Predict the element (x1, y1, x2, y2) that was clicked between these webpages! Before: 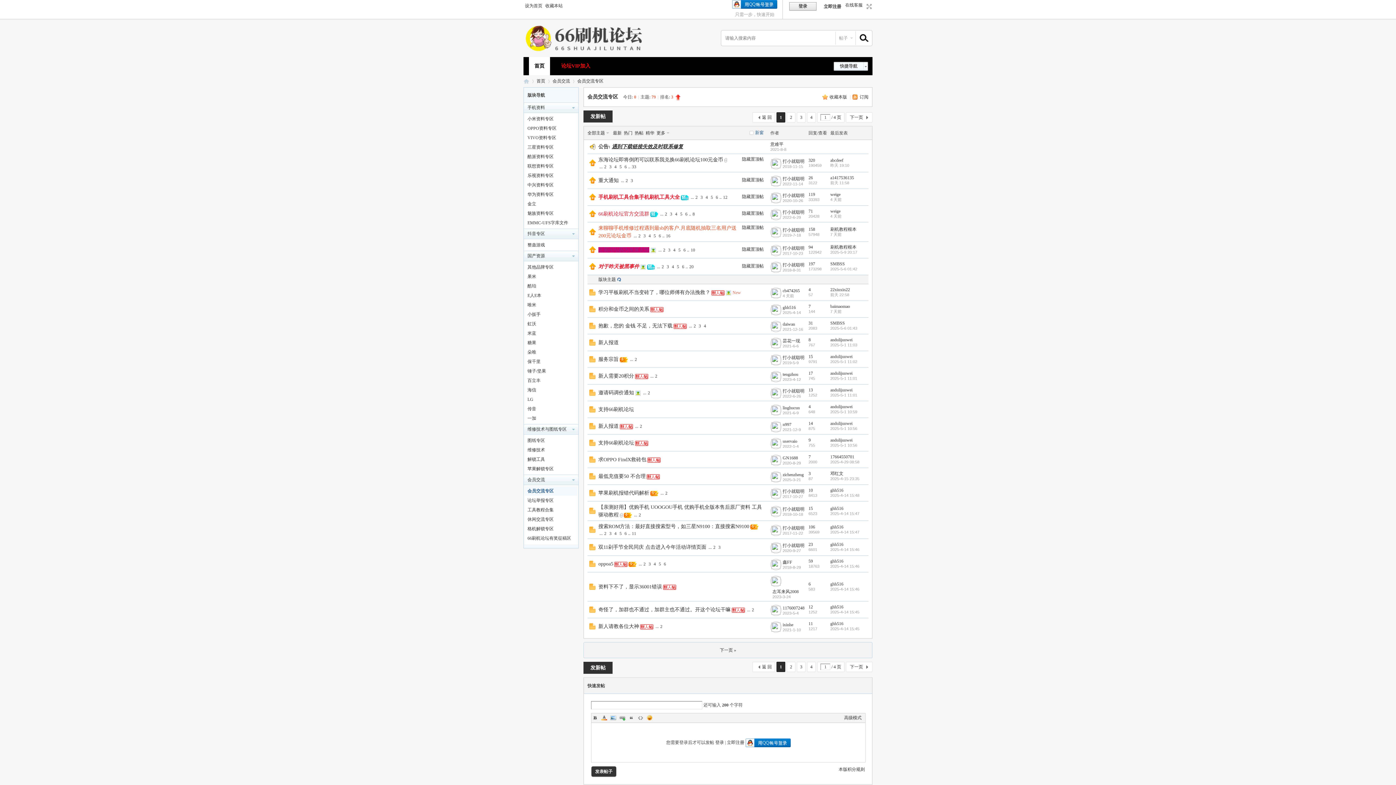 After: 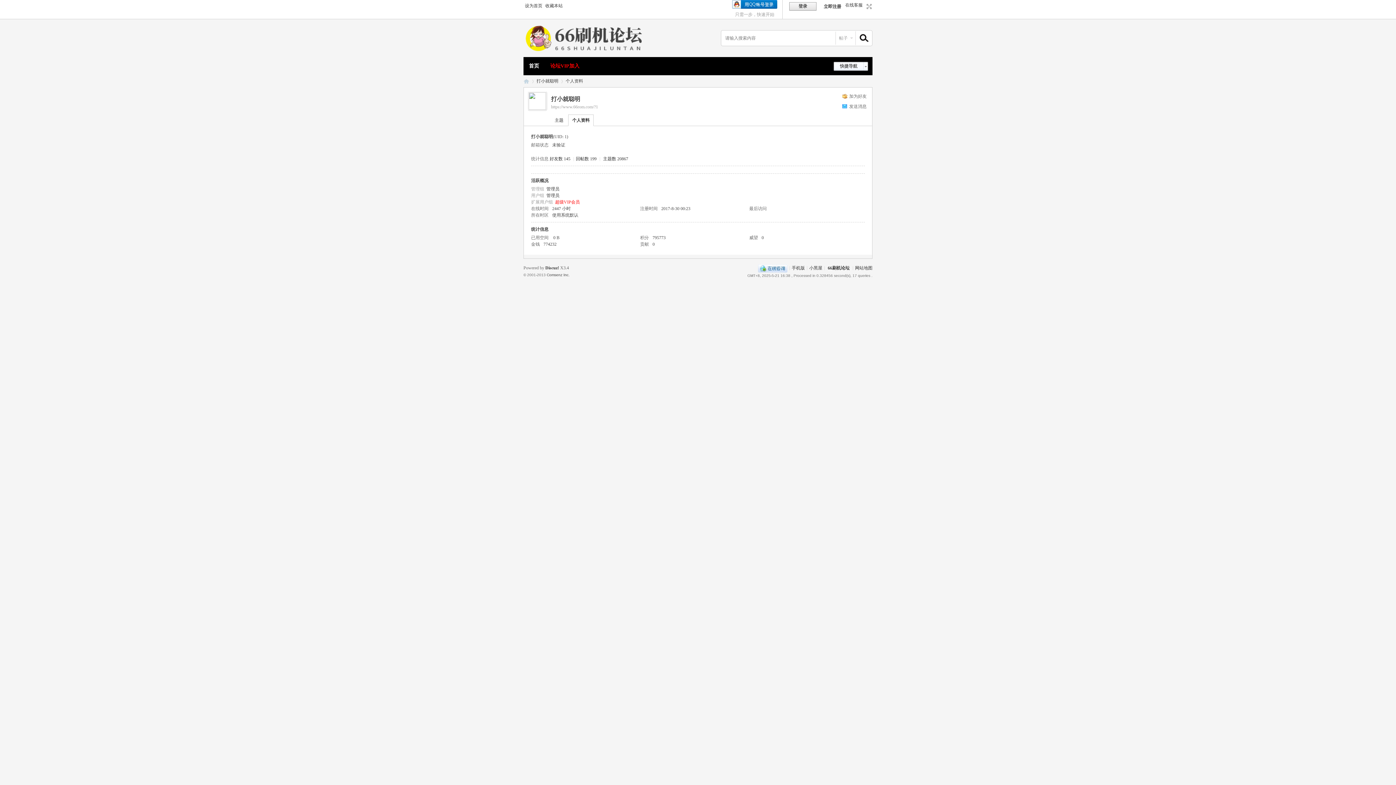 Action: label: 打小就聪明 bbox: (782, 388, 804, 393)